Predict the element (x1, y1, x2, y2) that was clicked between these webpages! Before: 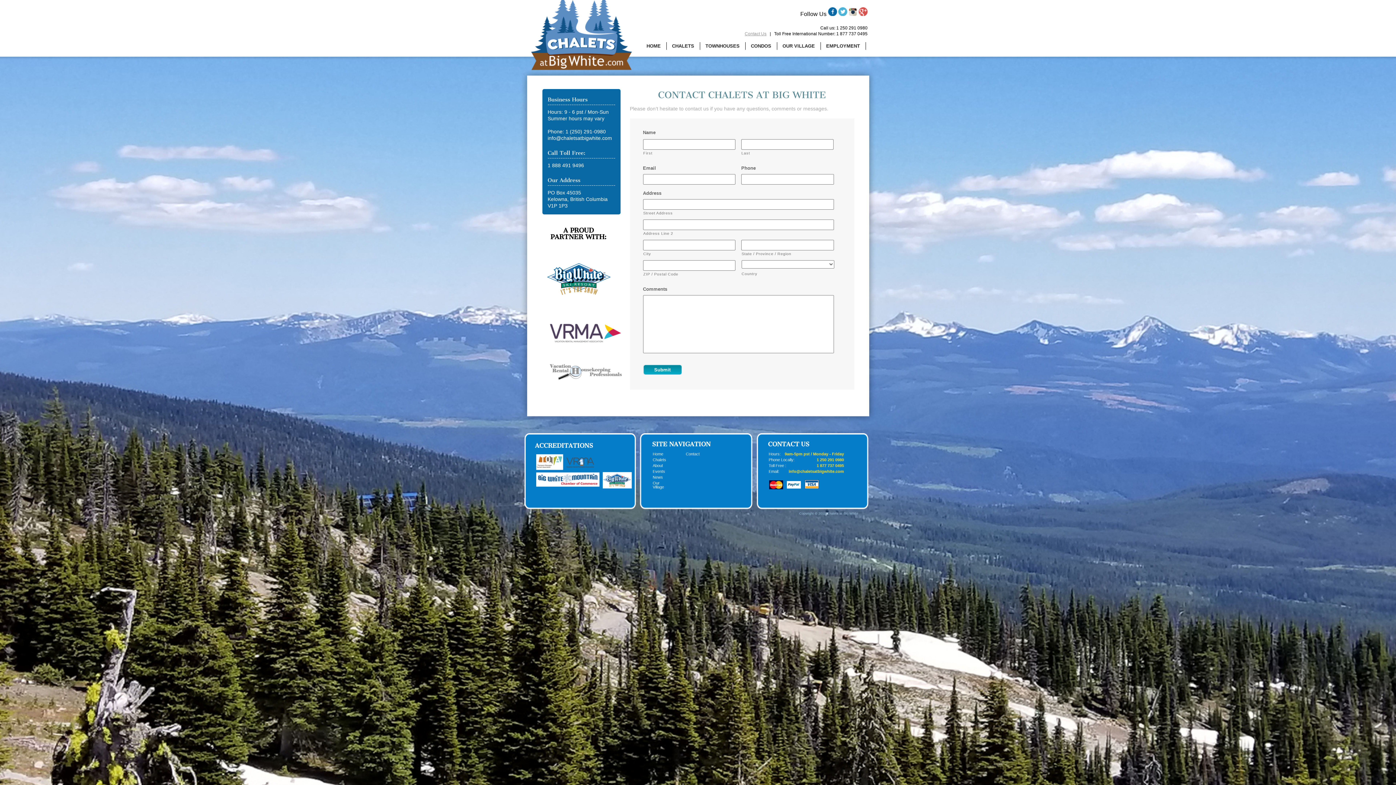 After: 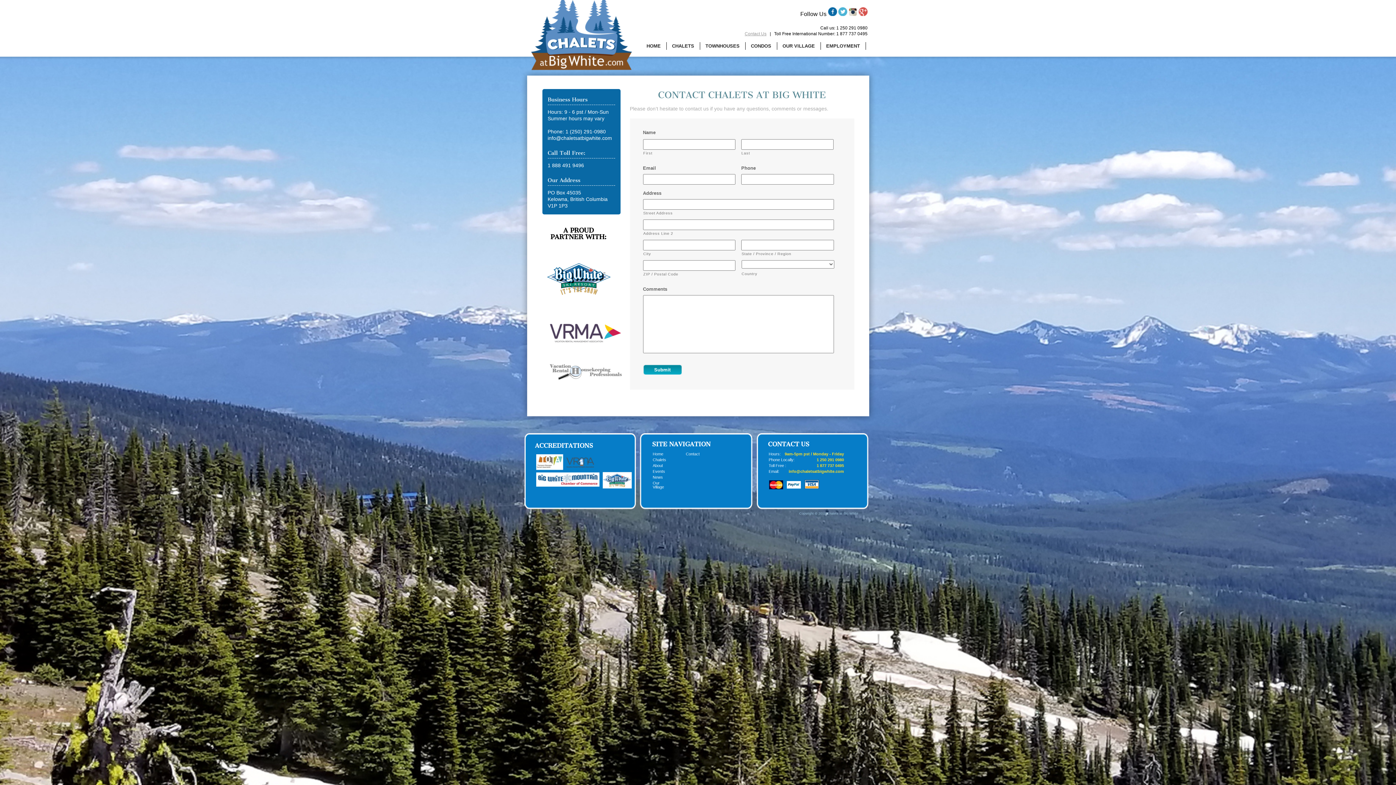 Action: bbox: (542, 381, 622, 387)